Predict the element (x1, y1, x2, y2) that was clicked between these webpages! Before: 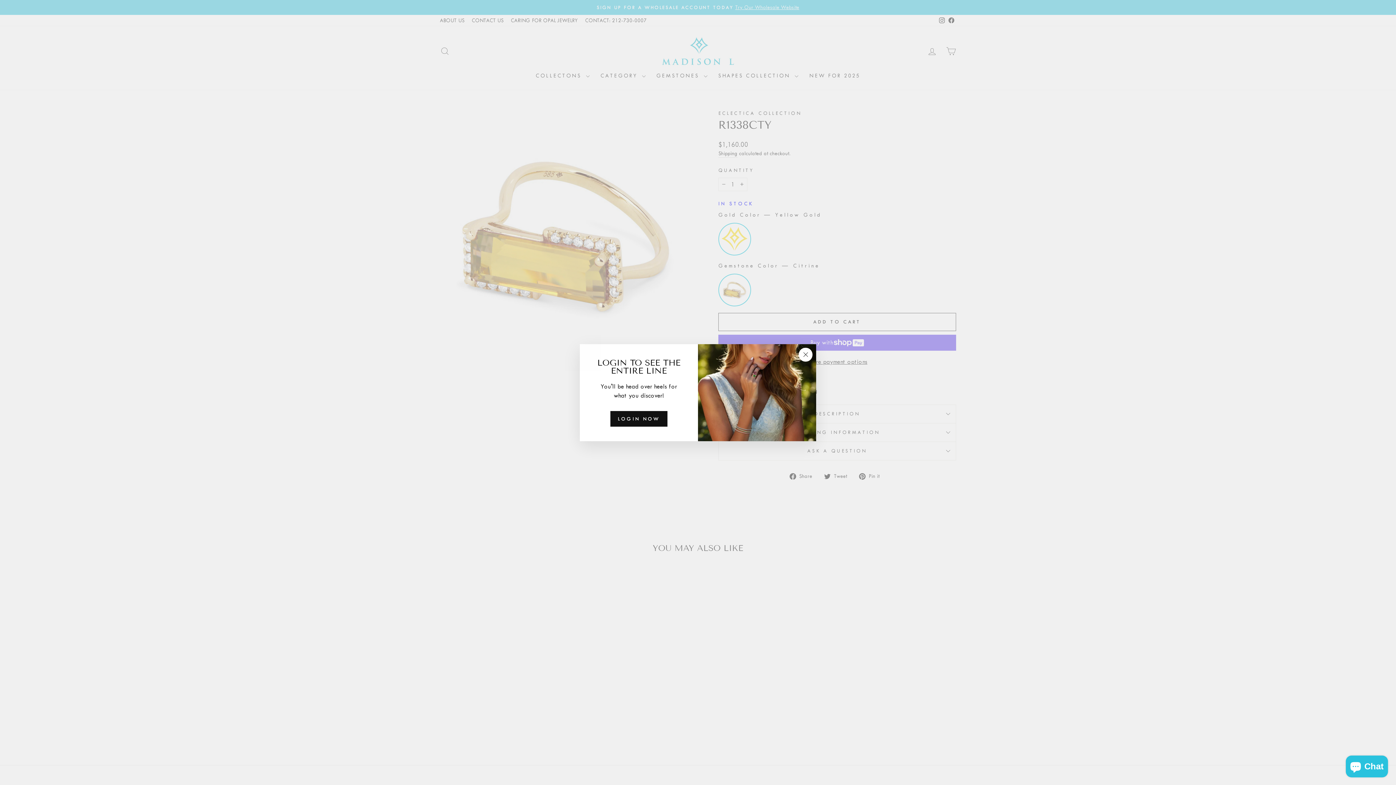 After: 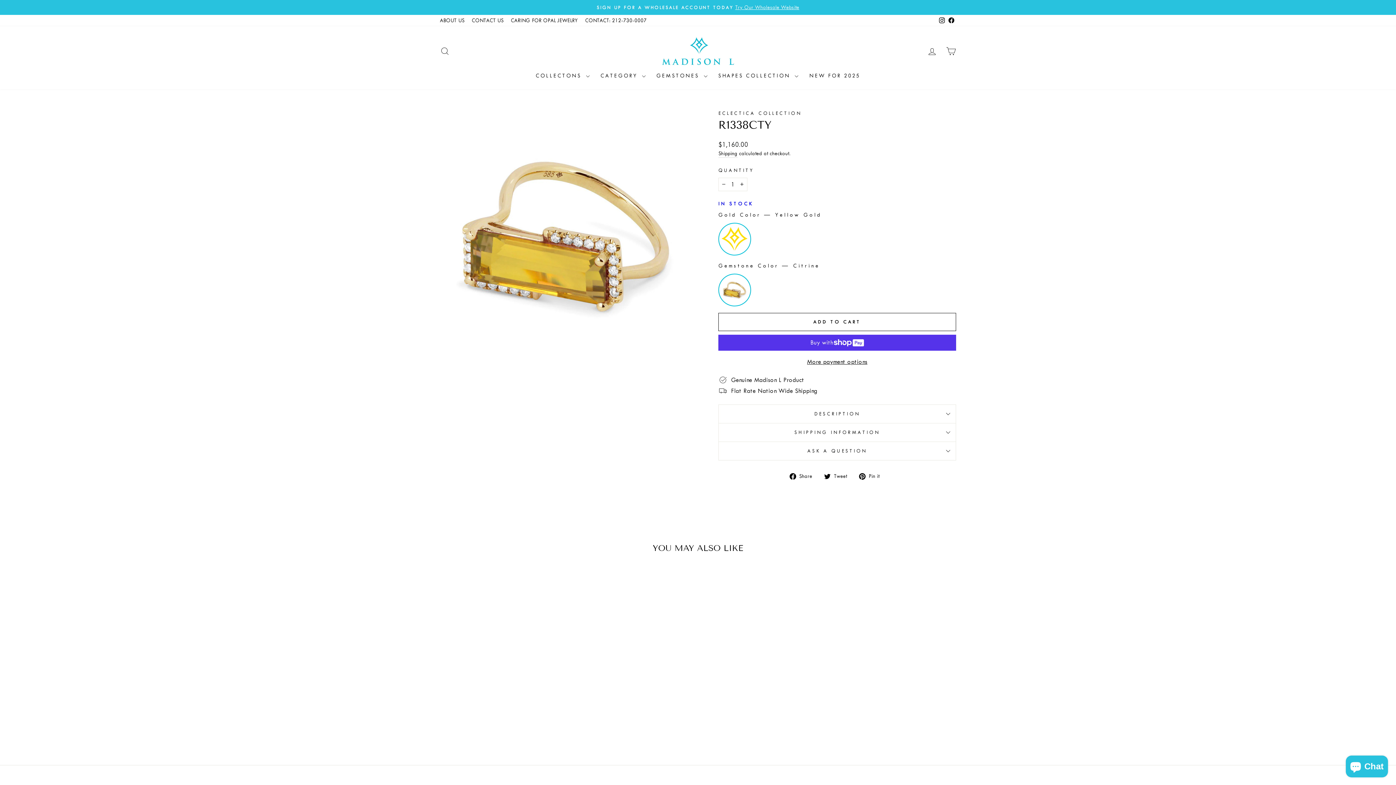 Action: bbox: (798, 354, 812, 368) label: "Close (esc)"